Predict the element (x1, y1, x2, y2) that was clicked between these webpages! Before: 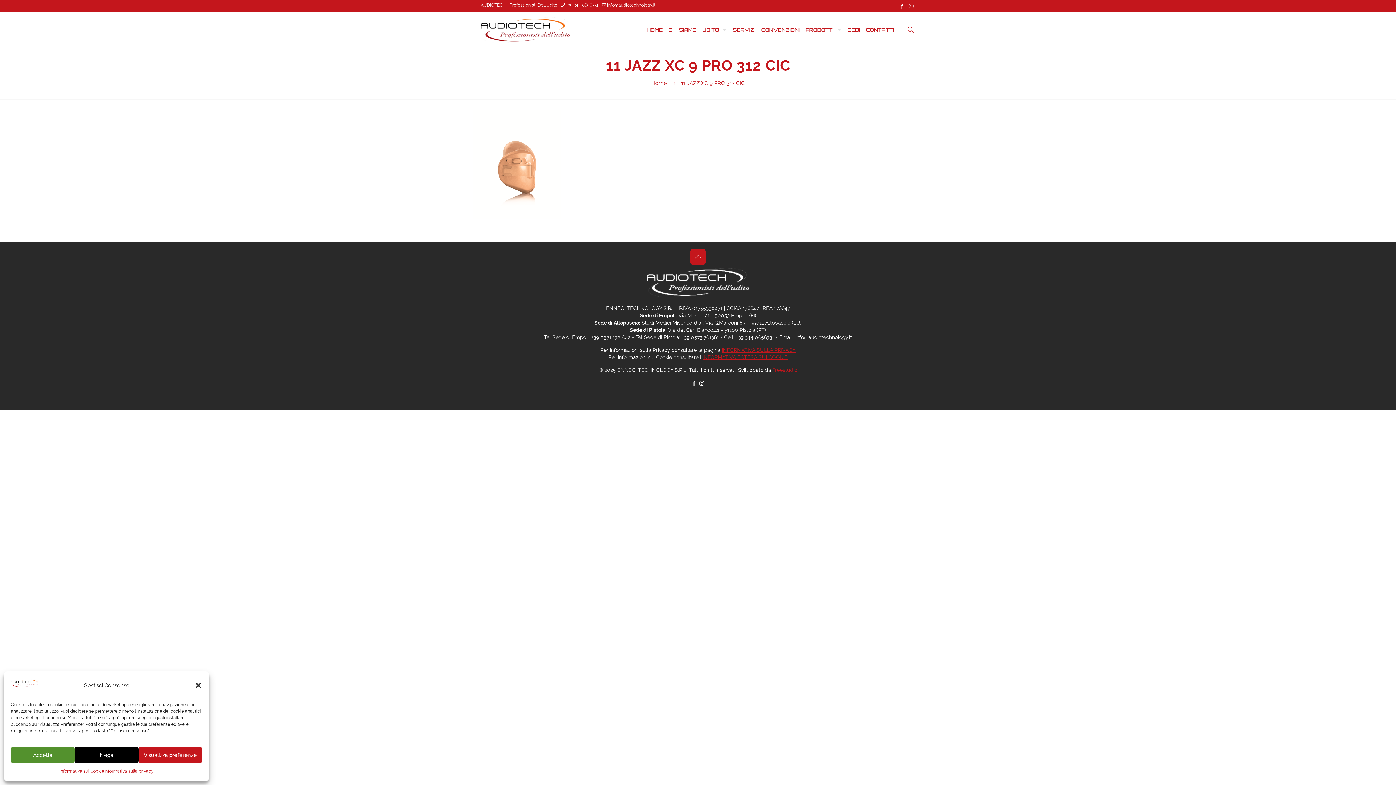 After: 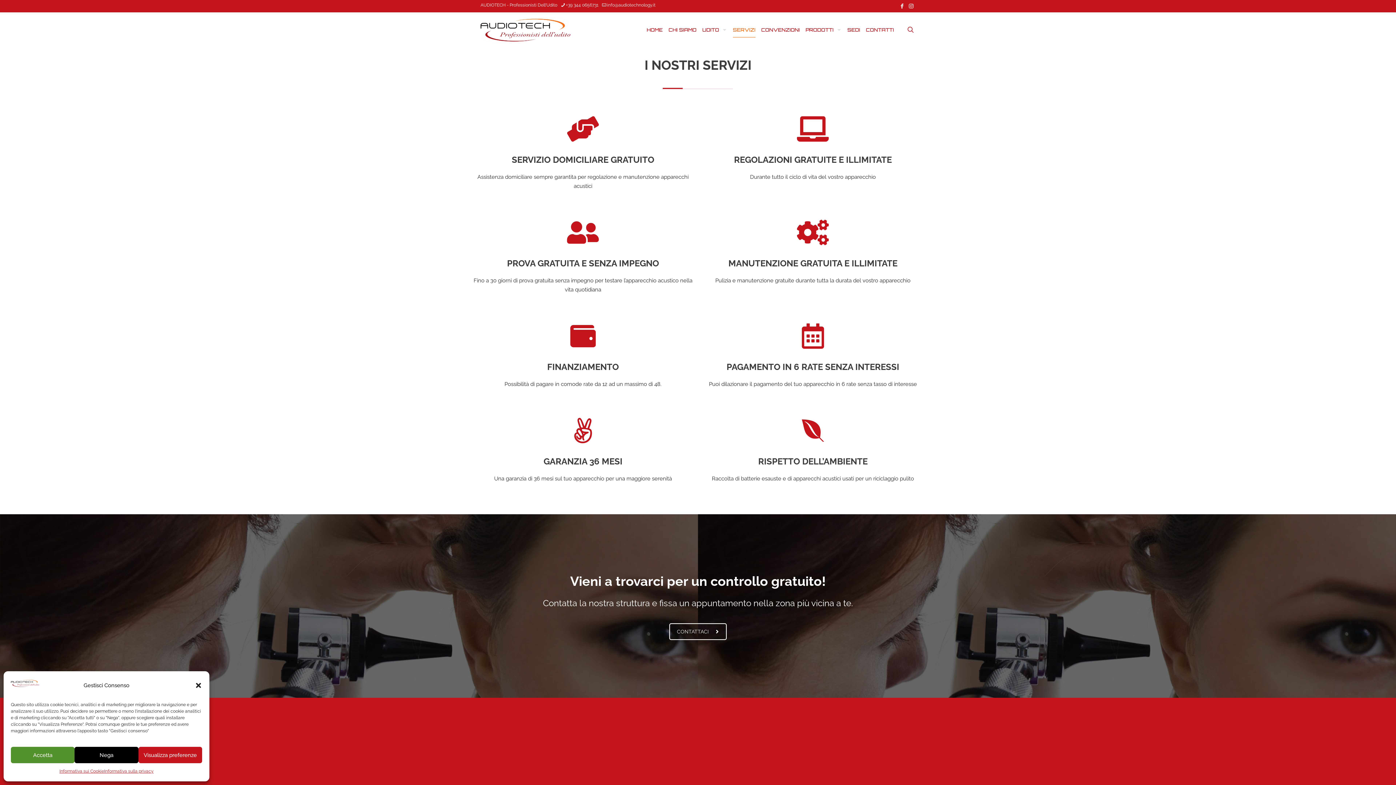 Action: bbox: (730, 15, 758, 44) label: SERVIZI